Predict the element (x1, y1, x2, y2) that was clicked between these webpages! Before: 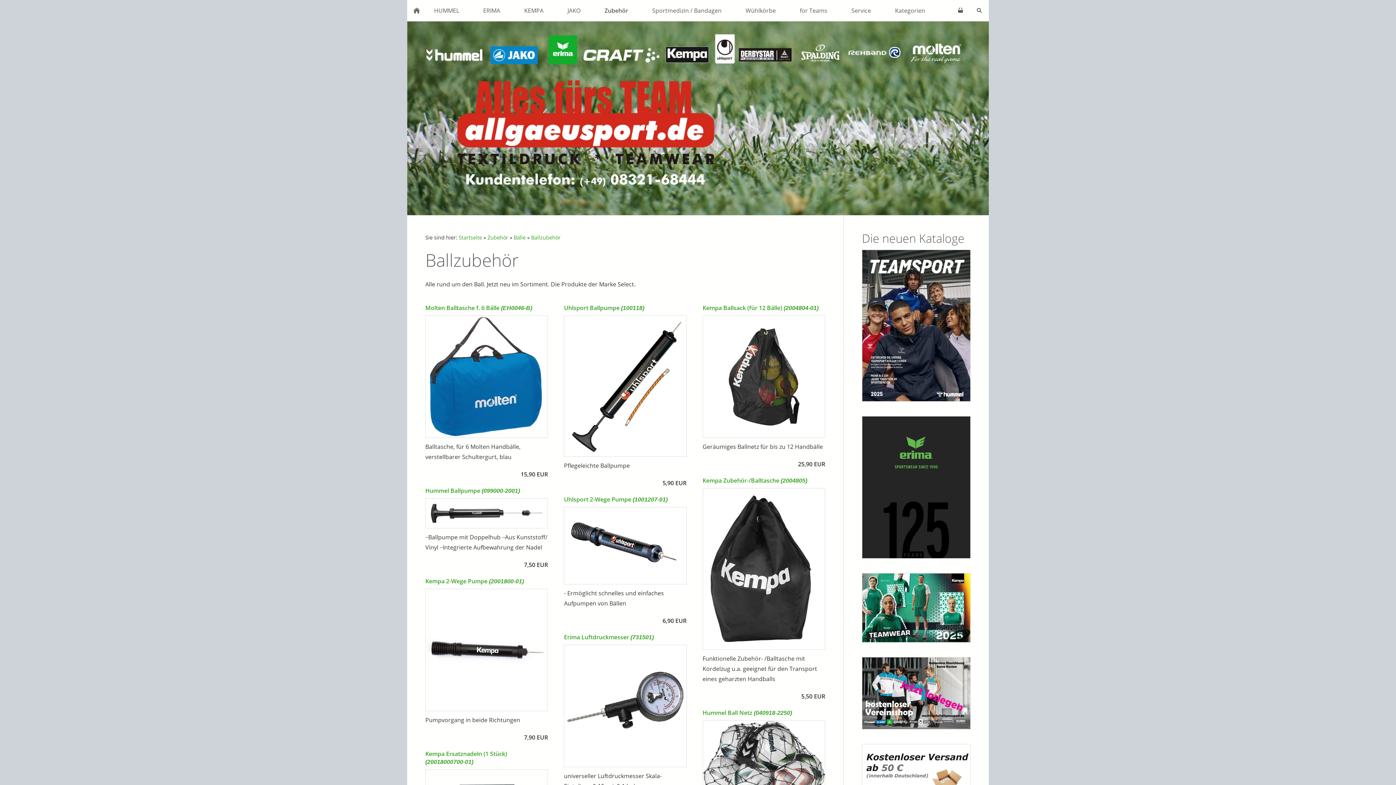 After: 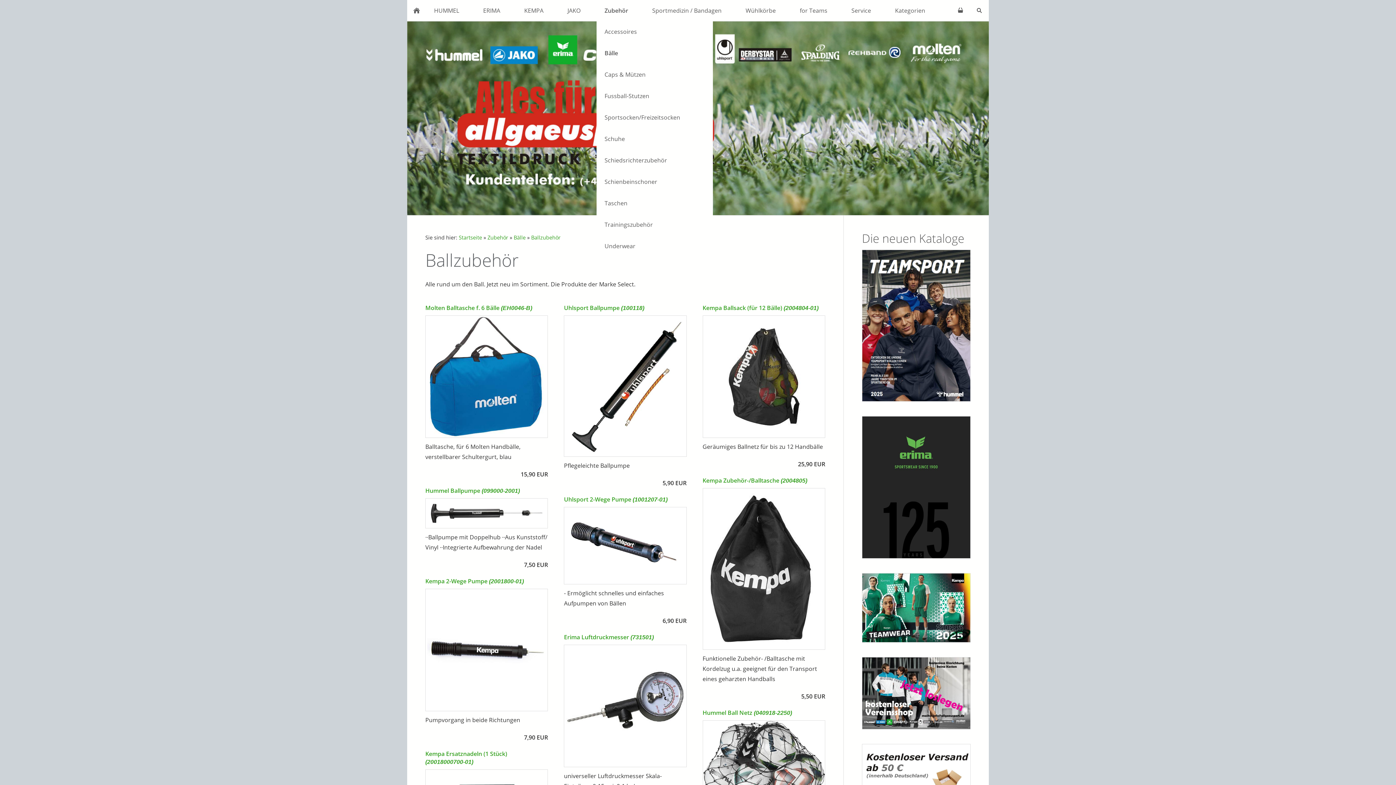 Action: bbox: (596, 0, 644, 21) label: Zubehör